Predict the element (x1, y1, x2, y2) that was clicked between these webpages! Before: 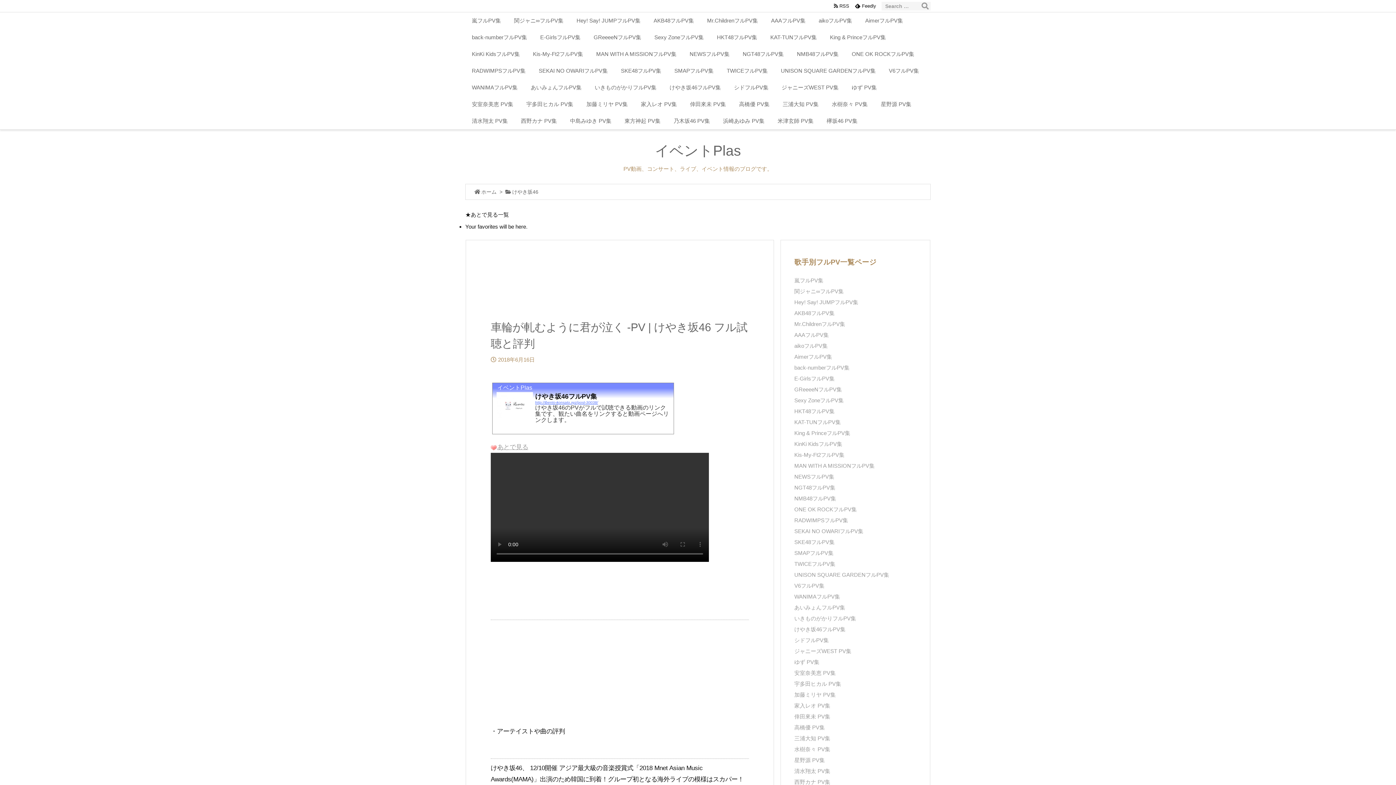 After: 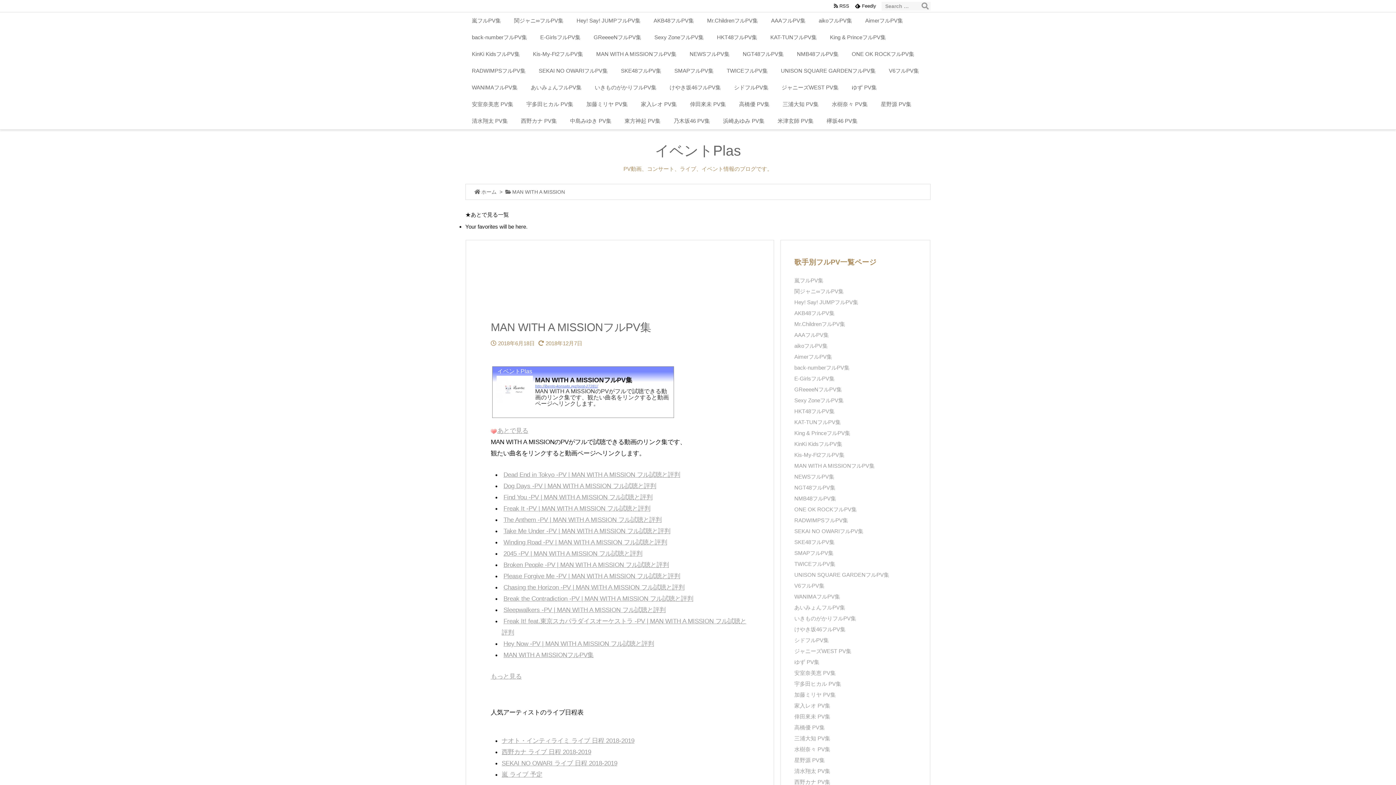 Action: bbox: (794, 462, 874, 469) label: MAN WITH A MISSIONフルPV集